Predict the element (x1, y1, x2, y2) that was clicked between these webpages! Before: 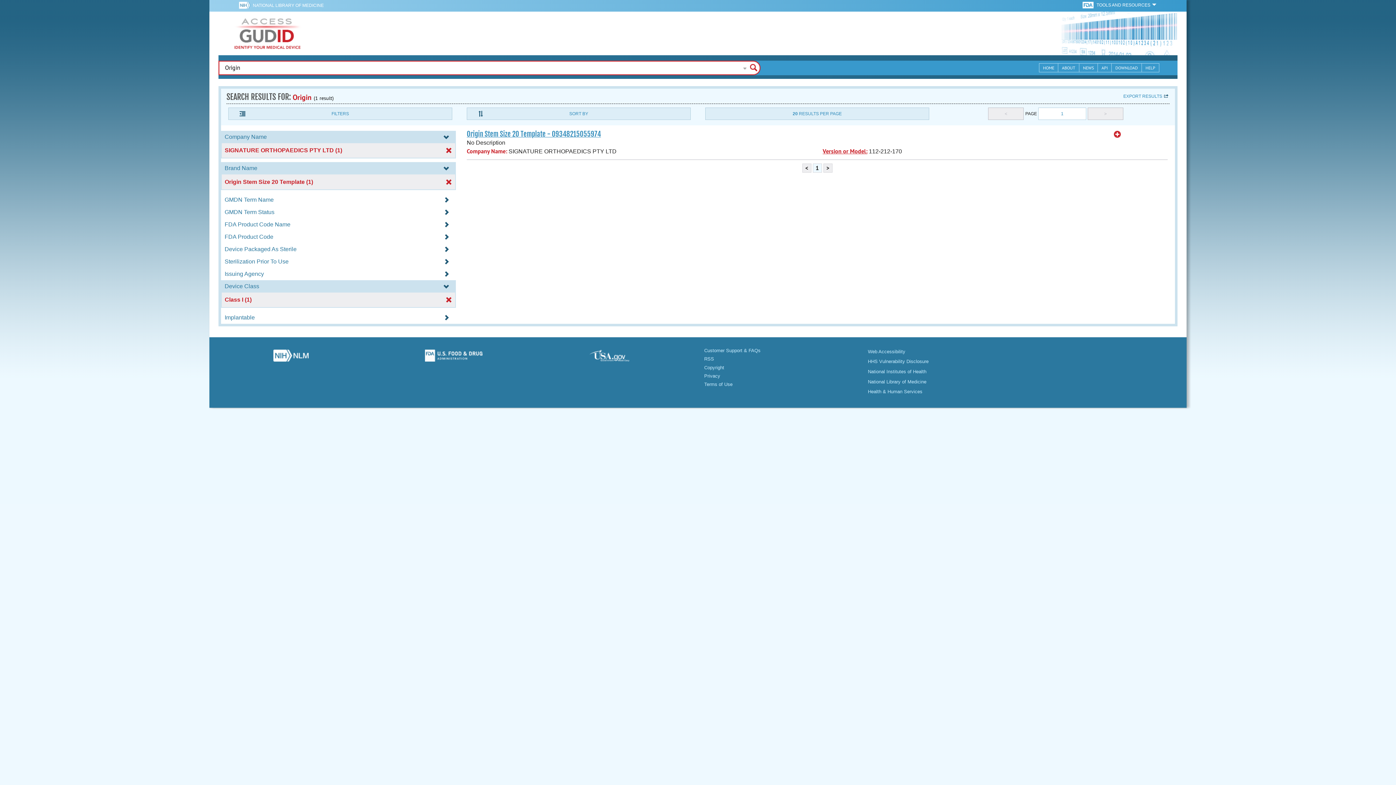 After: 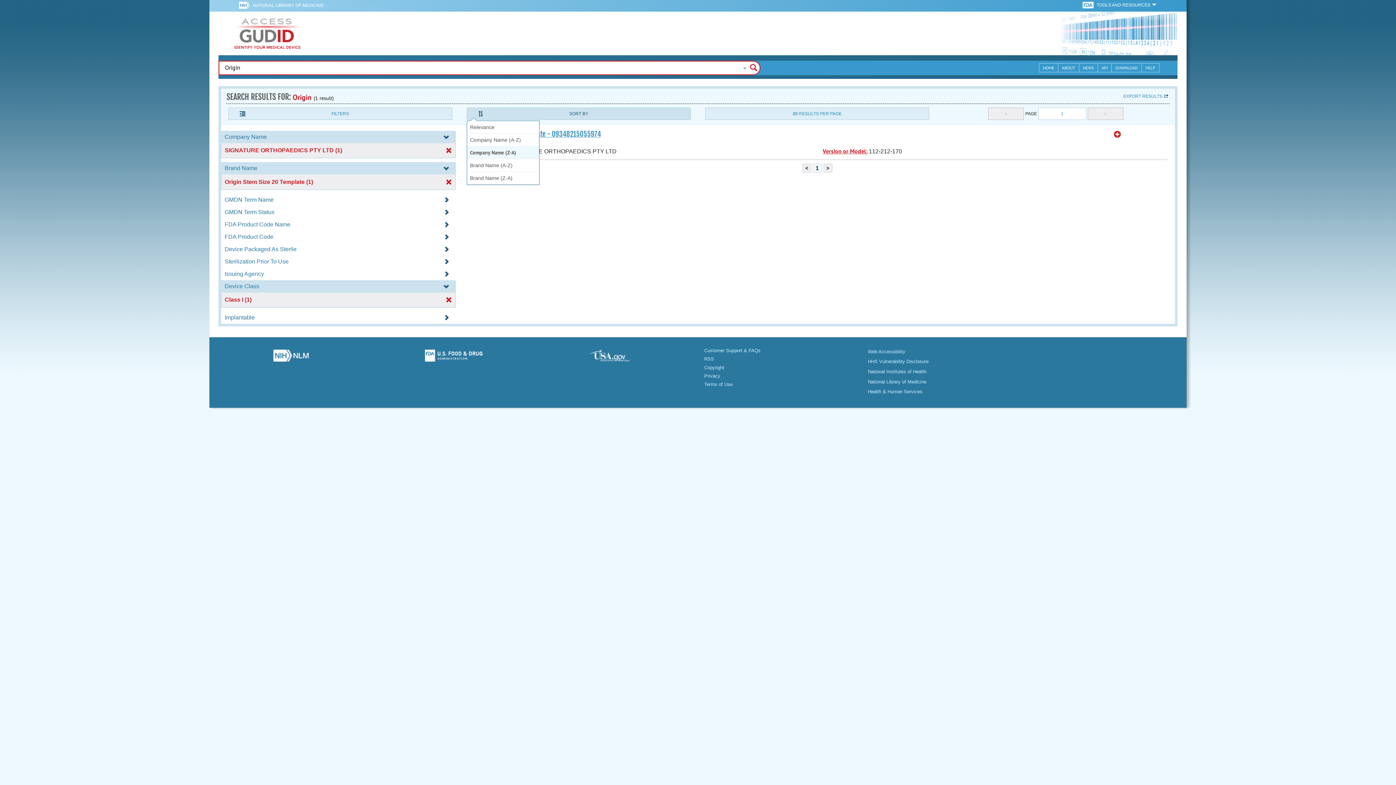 Action: bbox: (466, 107, 690, 120) label: SORT BY